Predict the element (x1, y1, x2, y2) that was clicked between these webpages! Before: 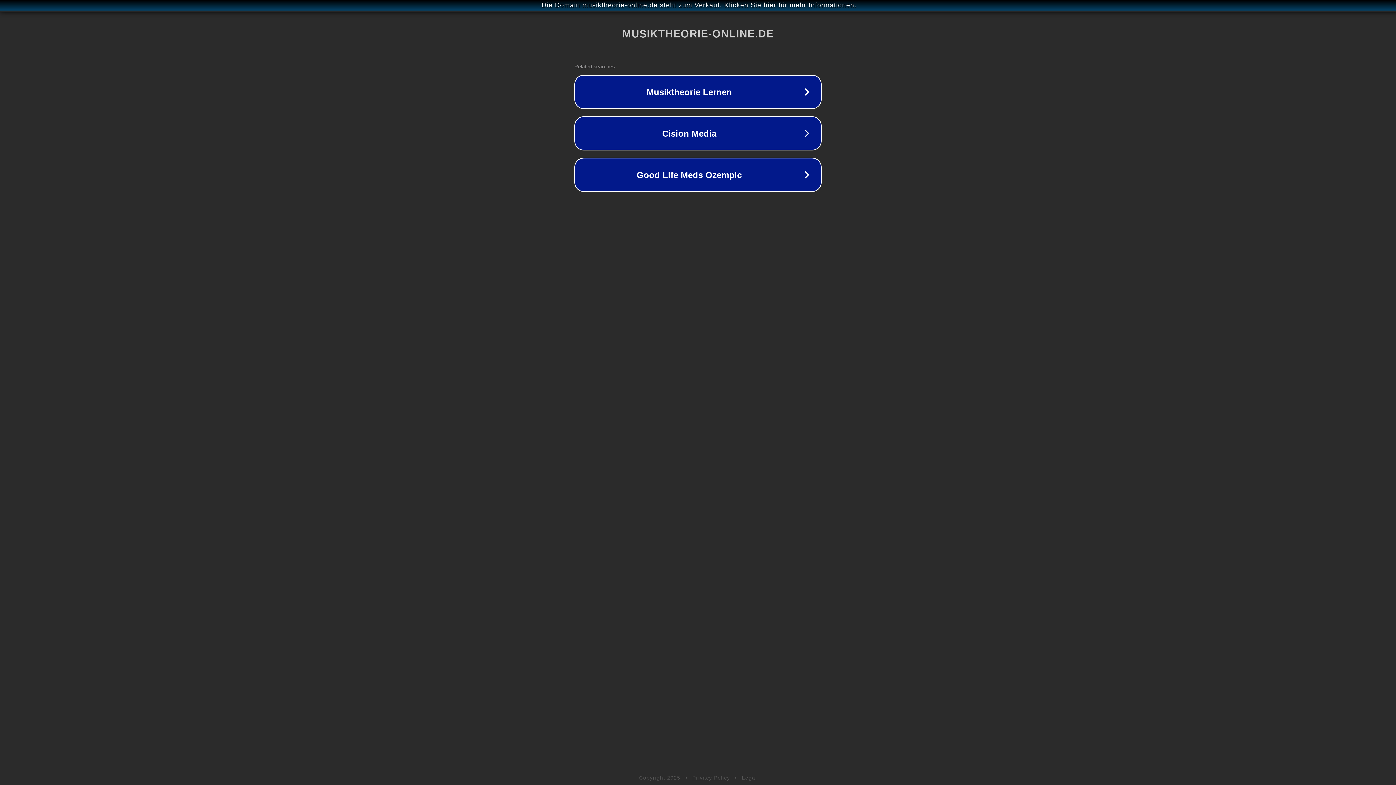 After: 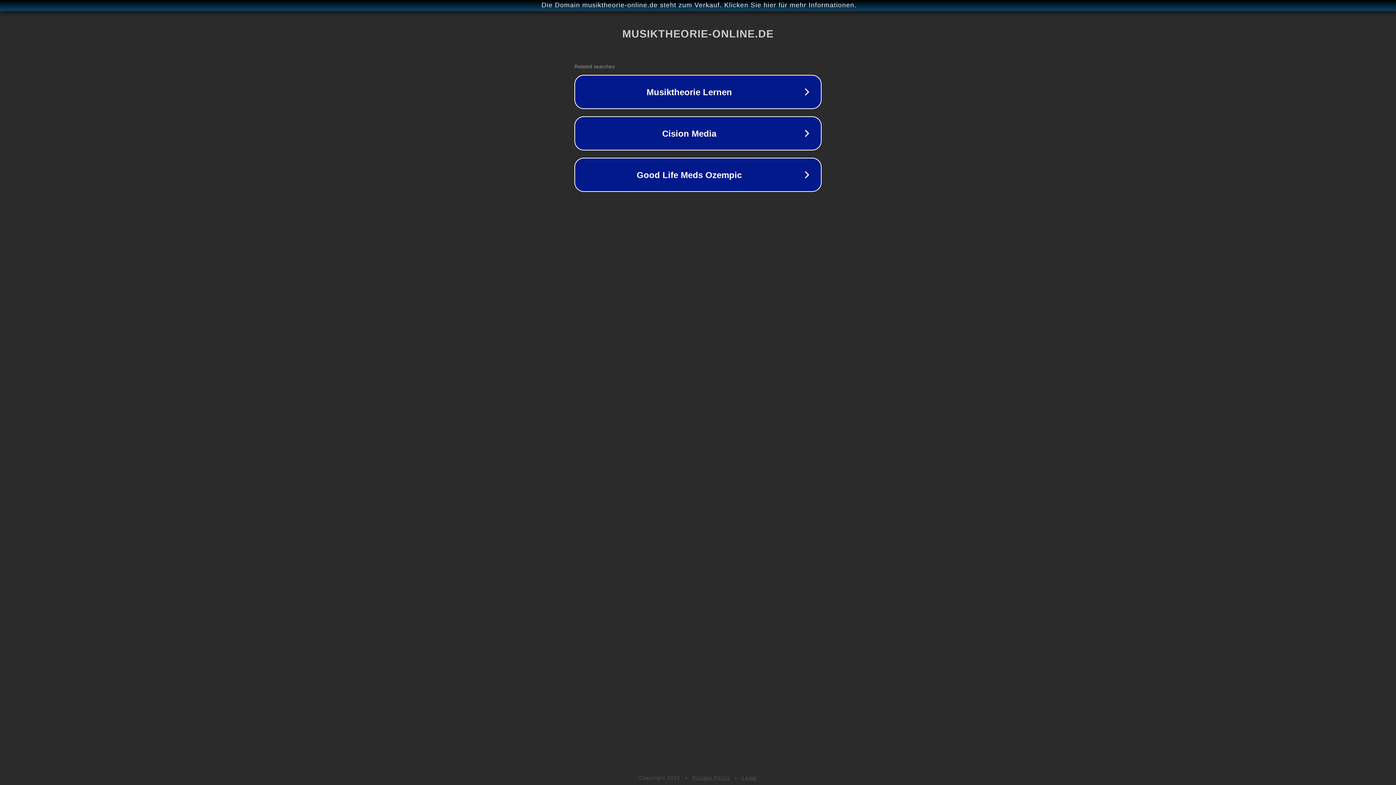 Action: bbox: (742, 775, 757, 781) label: Legal